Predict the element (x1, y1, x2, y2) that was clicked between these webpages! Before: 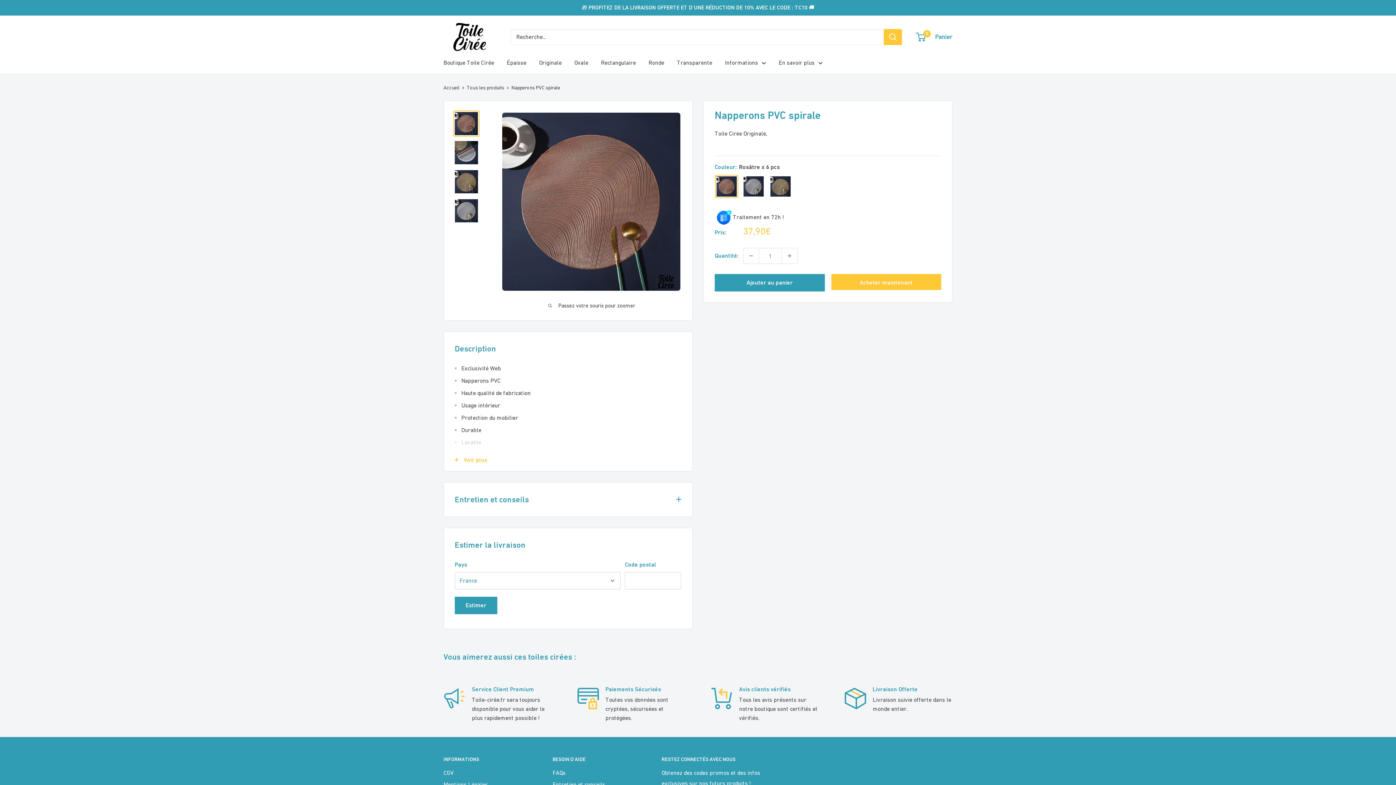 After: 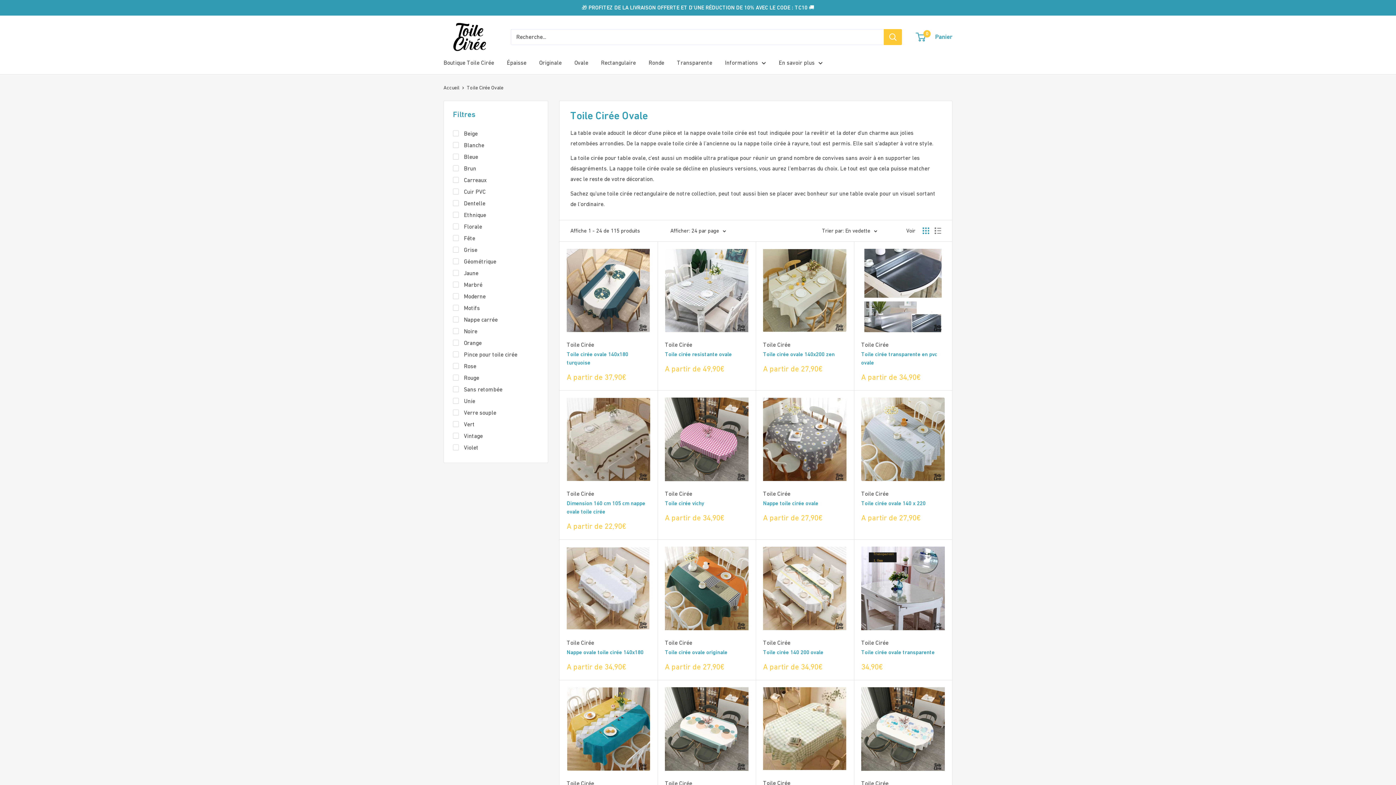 Action: bbox: (574, 57, 588, 67) label: Ovale